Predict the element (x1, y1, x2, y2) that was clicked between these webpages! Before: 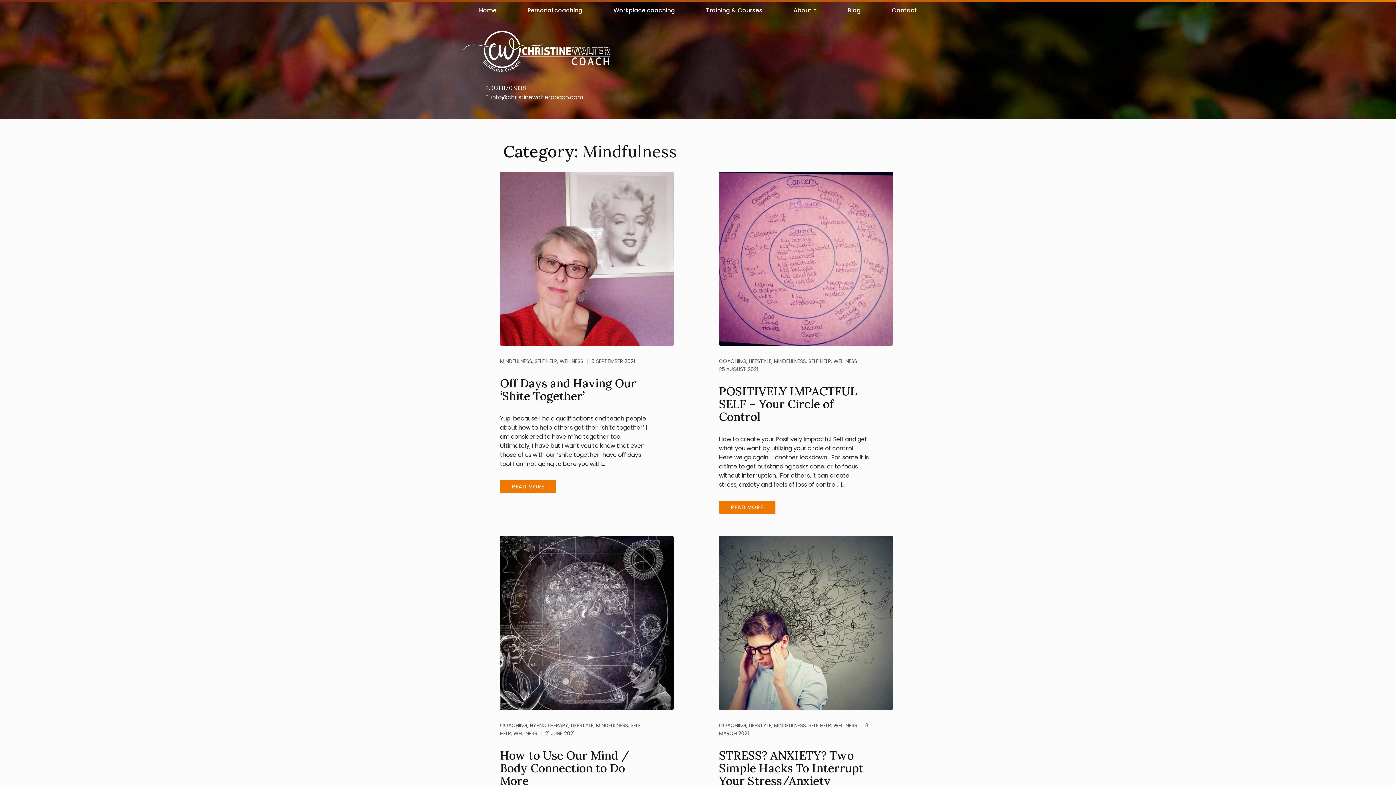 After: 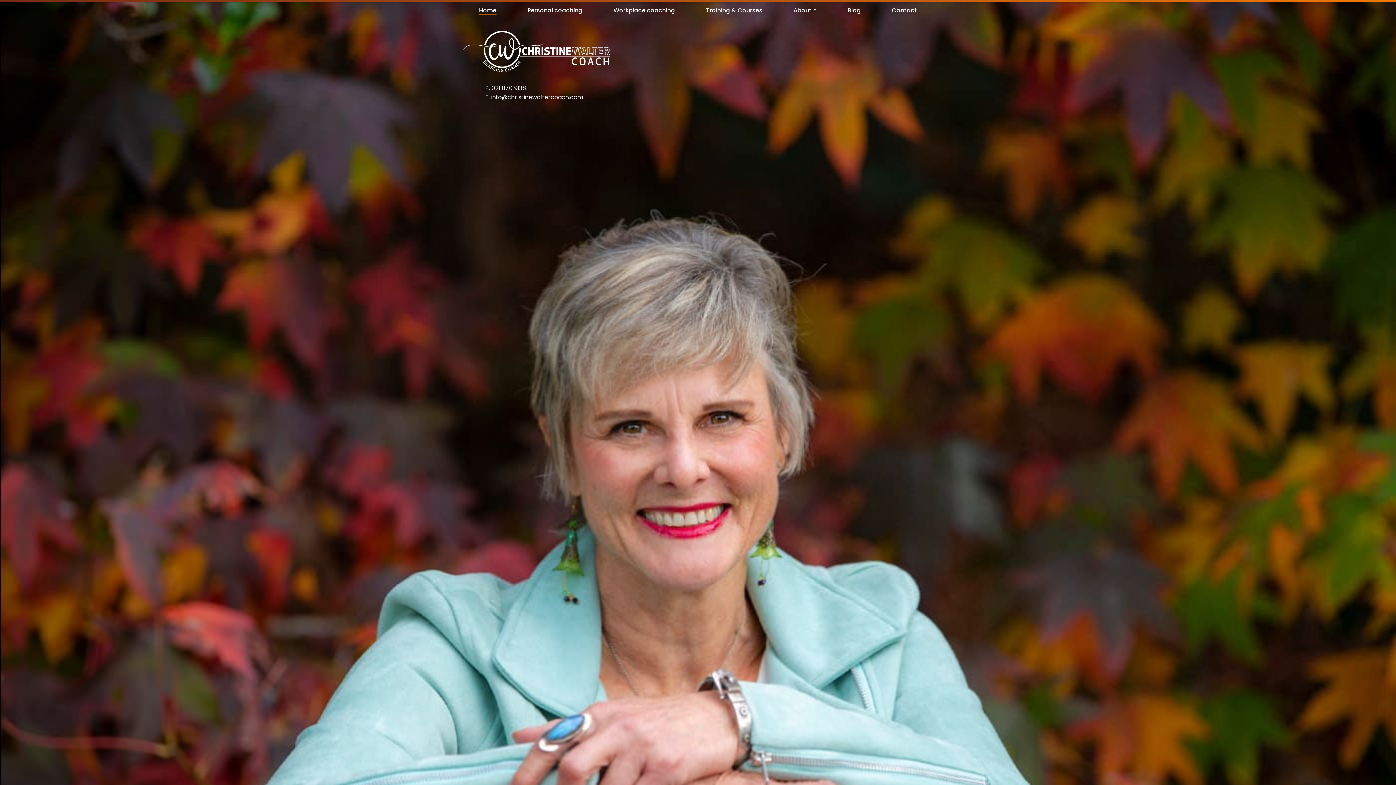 Action: bbox: (463, 35, 612, 43)